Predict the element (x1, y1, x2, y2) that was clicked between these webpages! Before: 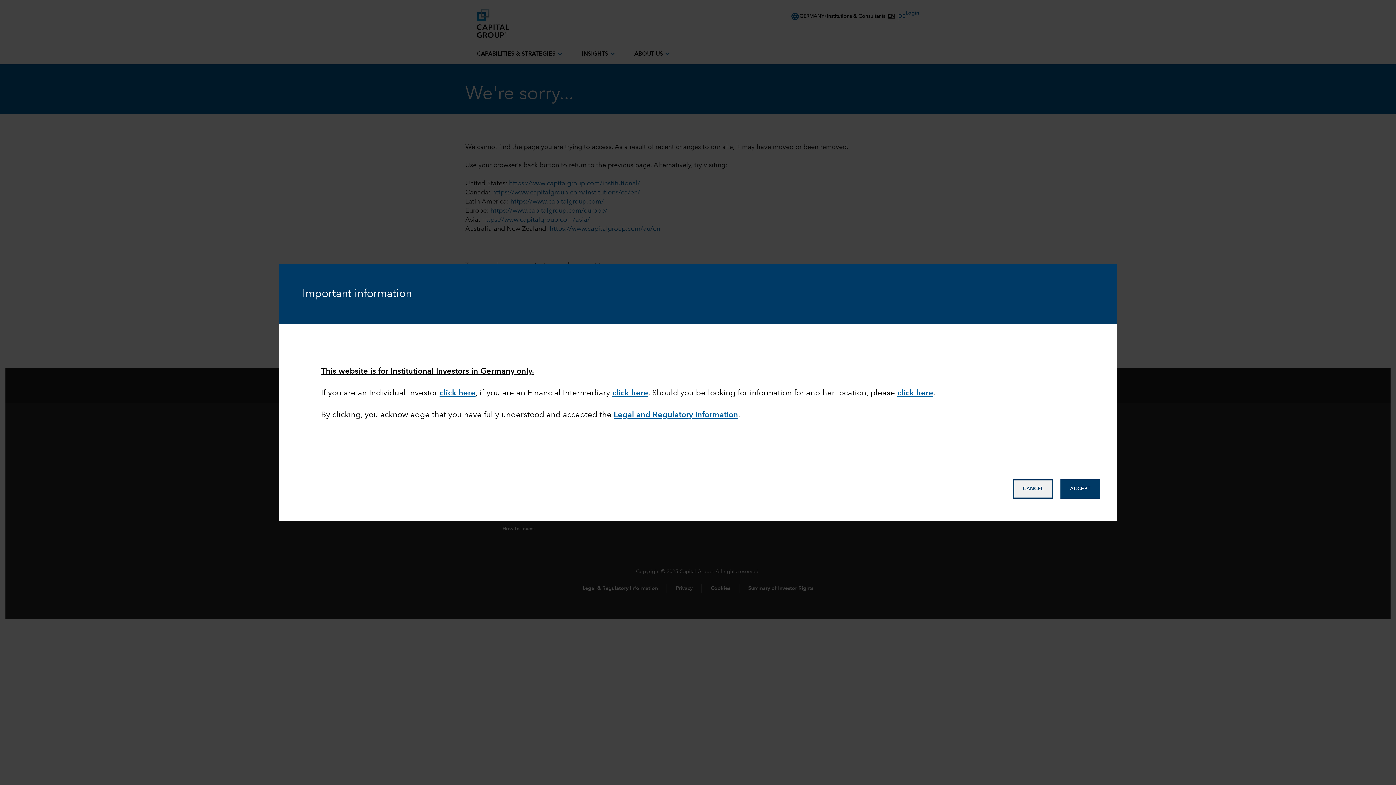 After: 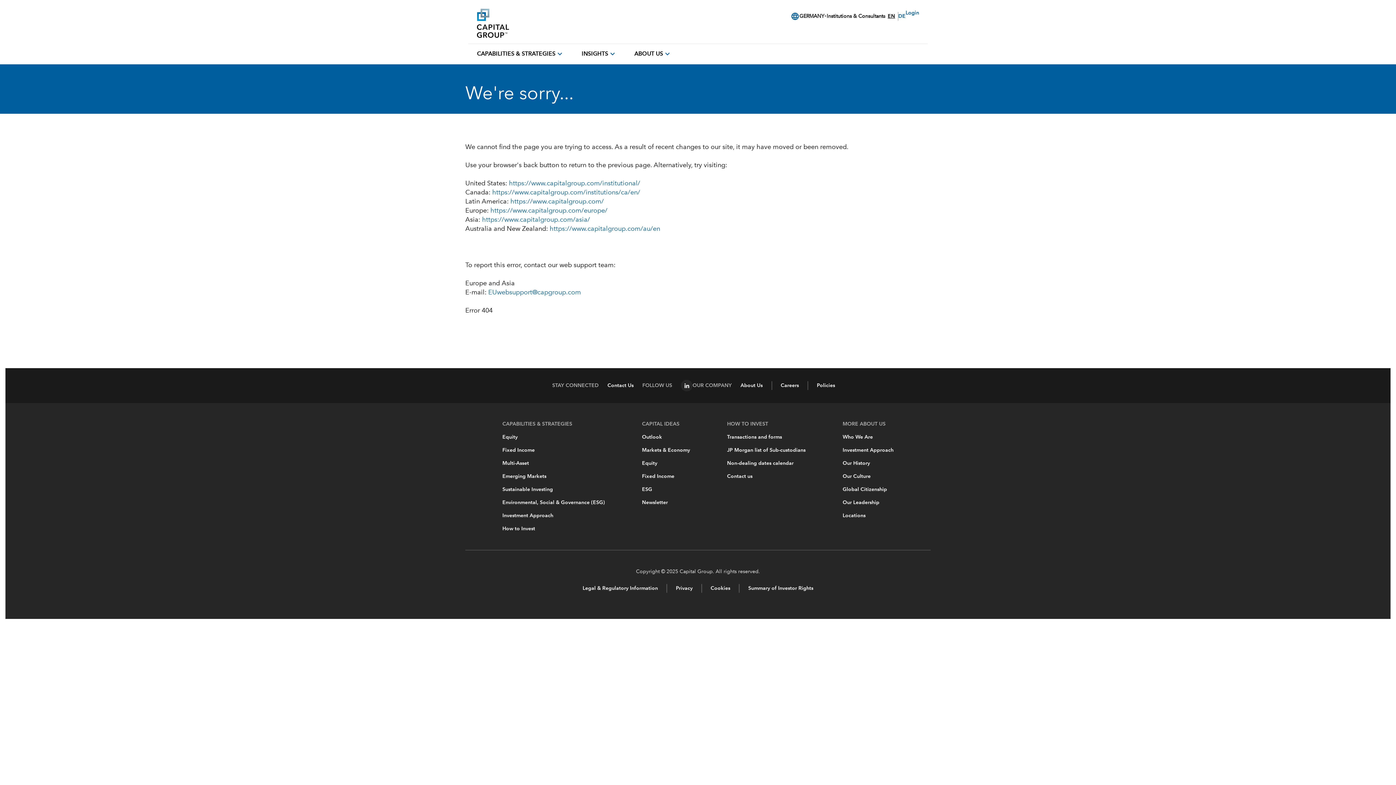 Action: label: Accept bbox: (1060, 479, 1100, 498)